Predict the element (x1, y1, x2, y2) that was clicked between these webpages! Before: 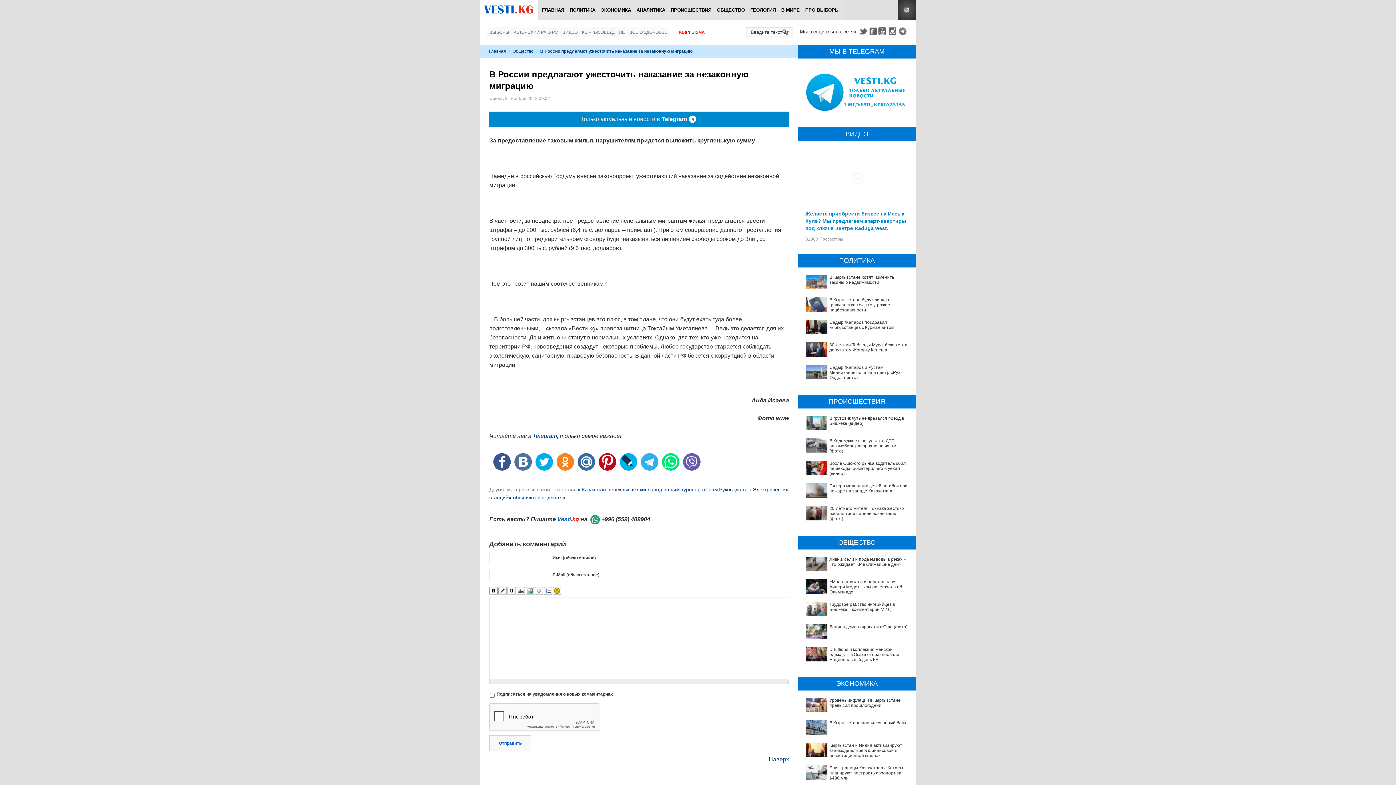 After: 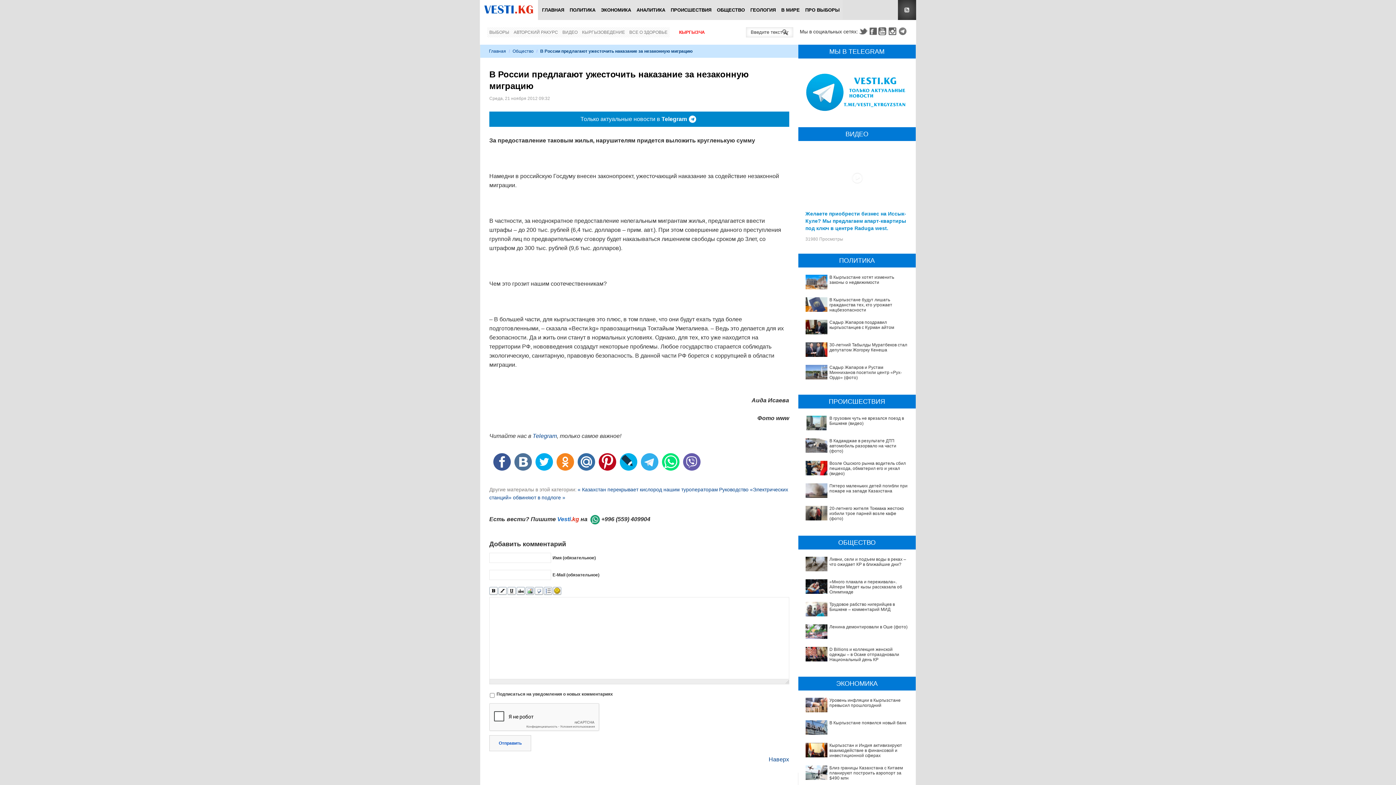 Action: bbox: (805, 107, 908, 112)